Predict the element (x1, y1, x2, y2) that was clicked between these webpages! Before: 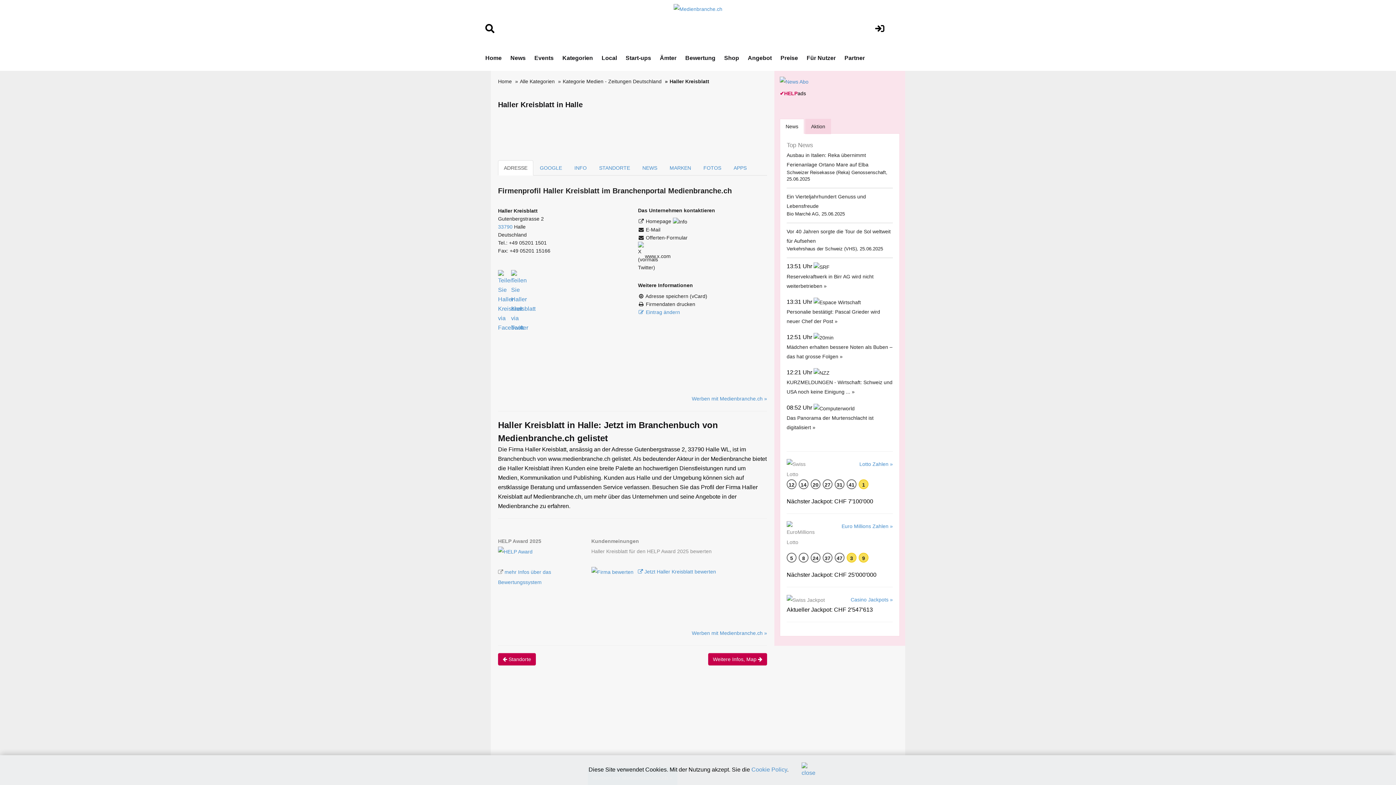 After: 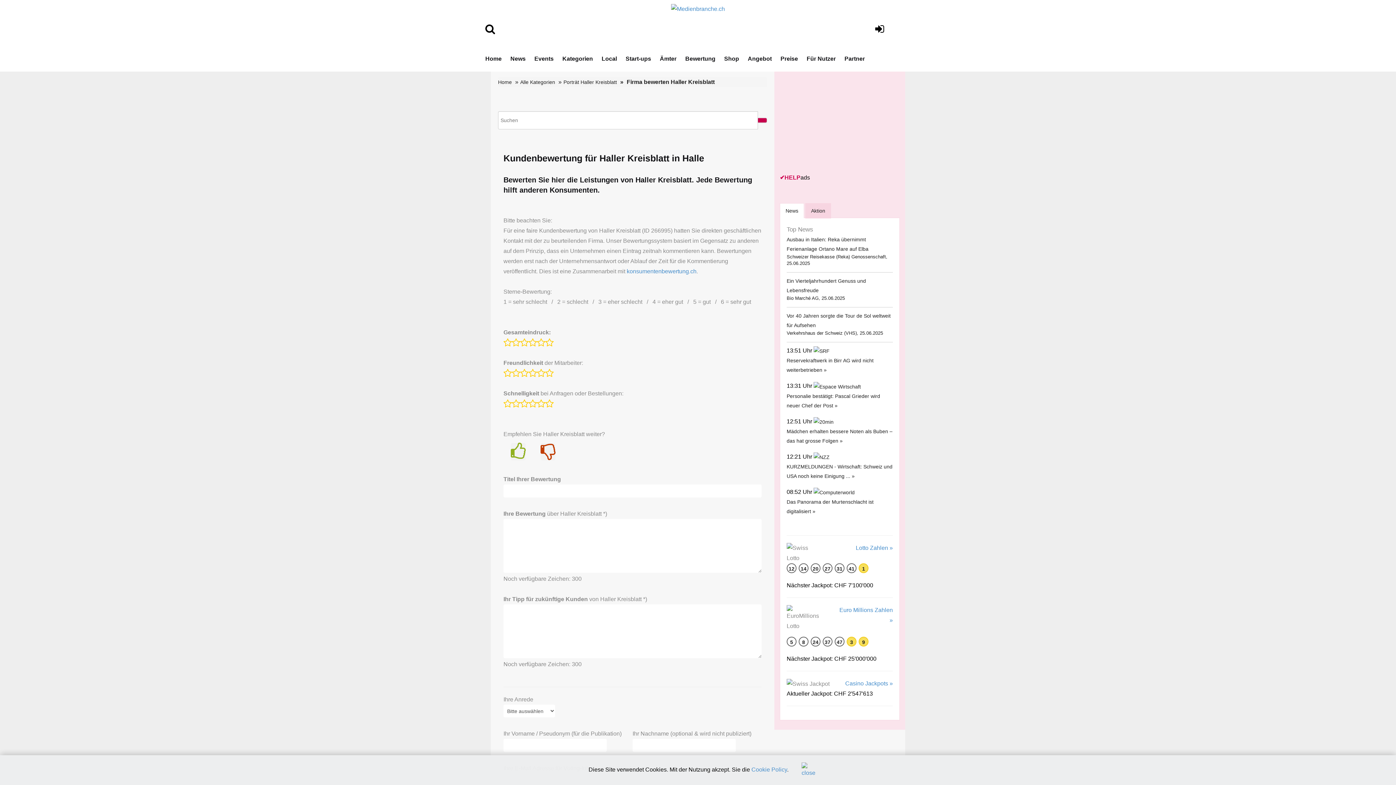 Action: bbox: (591, 569, 635, 574) label:  